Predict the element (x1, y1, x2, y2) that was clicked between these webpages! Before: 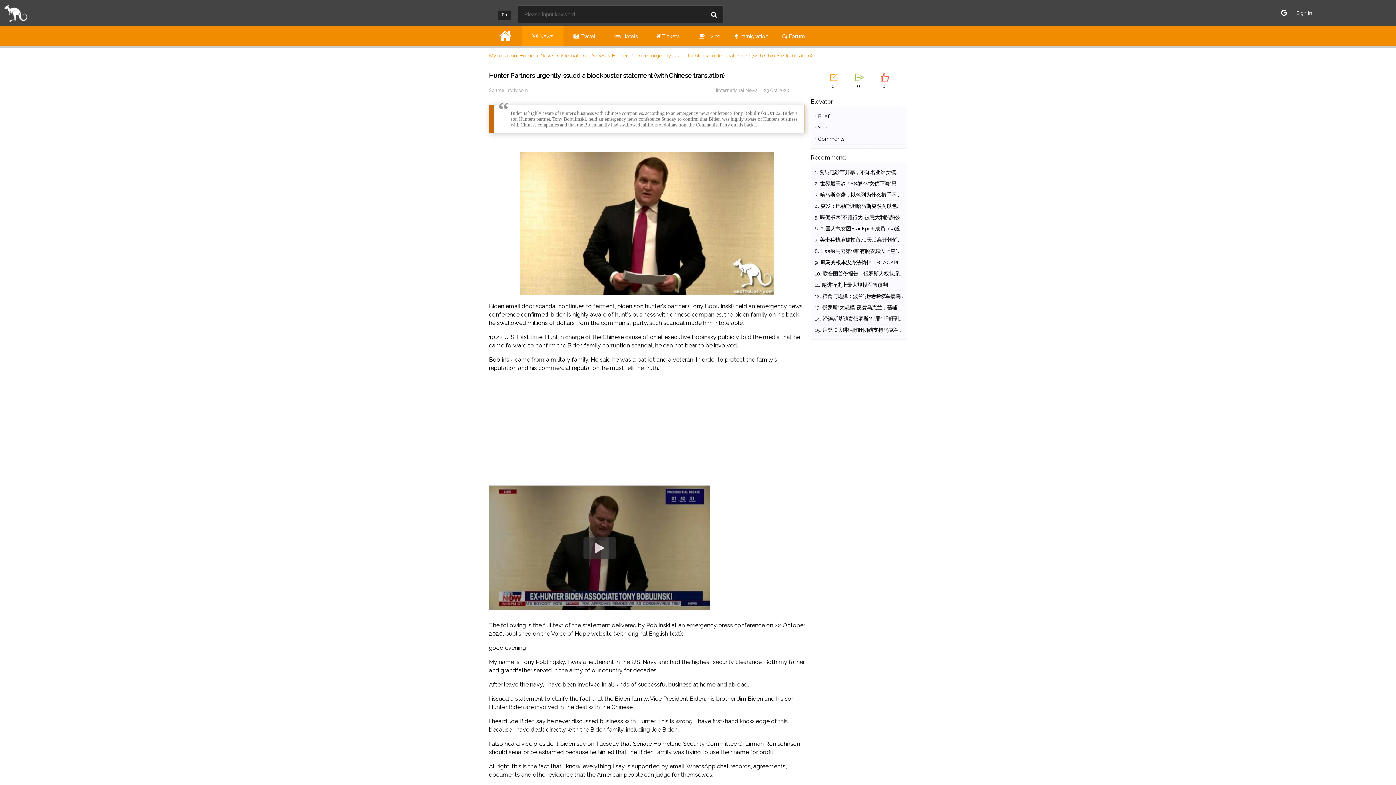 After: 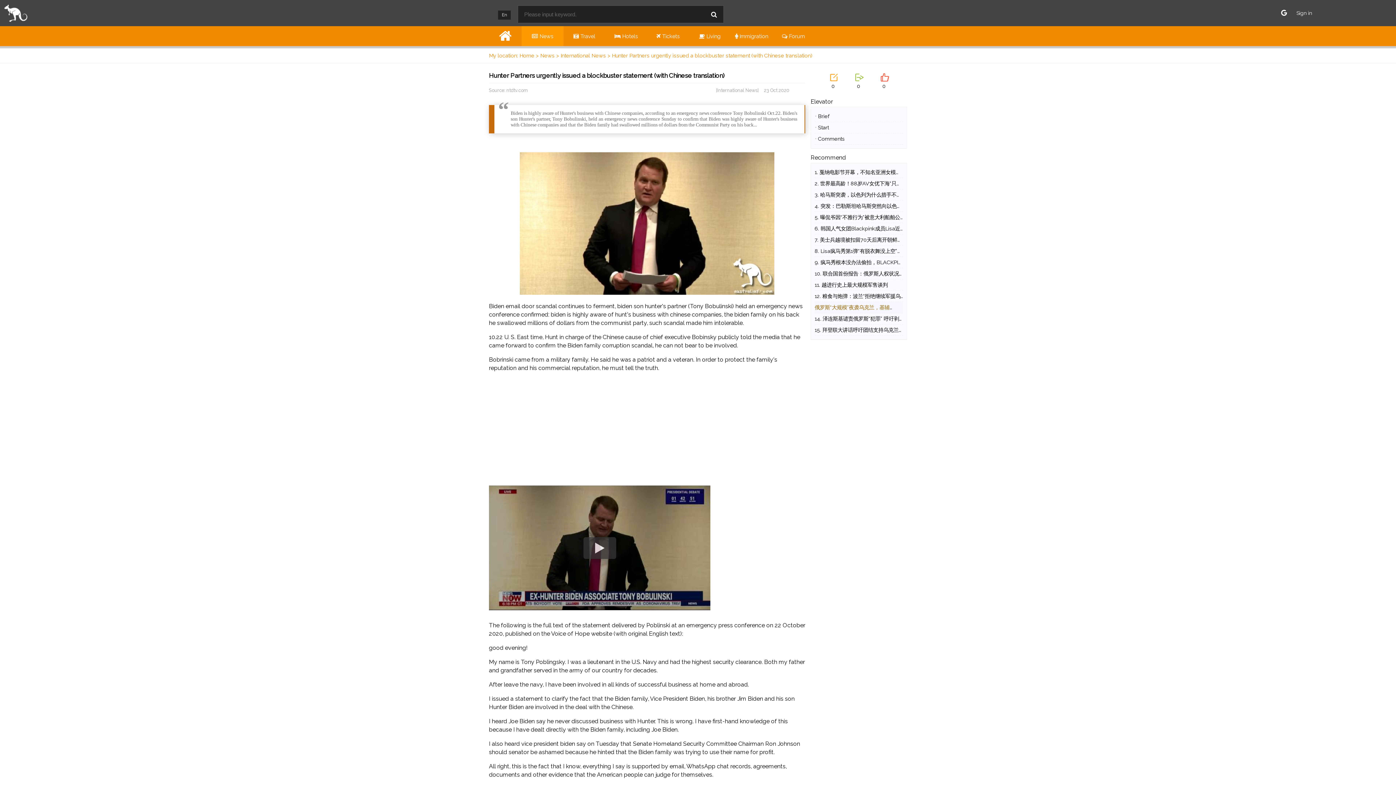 Action: label: 俄罗斯“大规模”夜袭乌克兰，基辅警告未来“数月很艰难” bbox: (822, 304, 946, 310)